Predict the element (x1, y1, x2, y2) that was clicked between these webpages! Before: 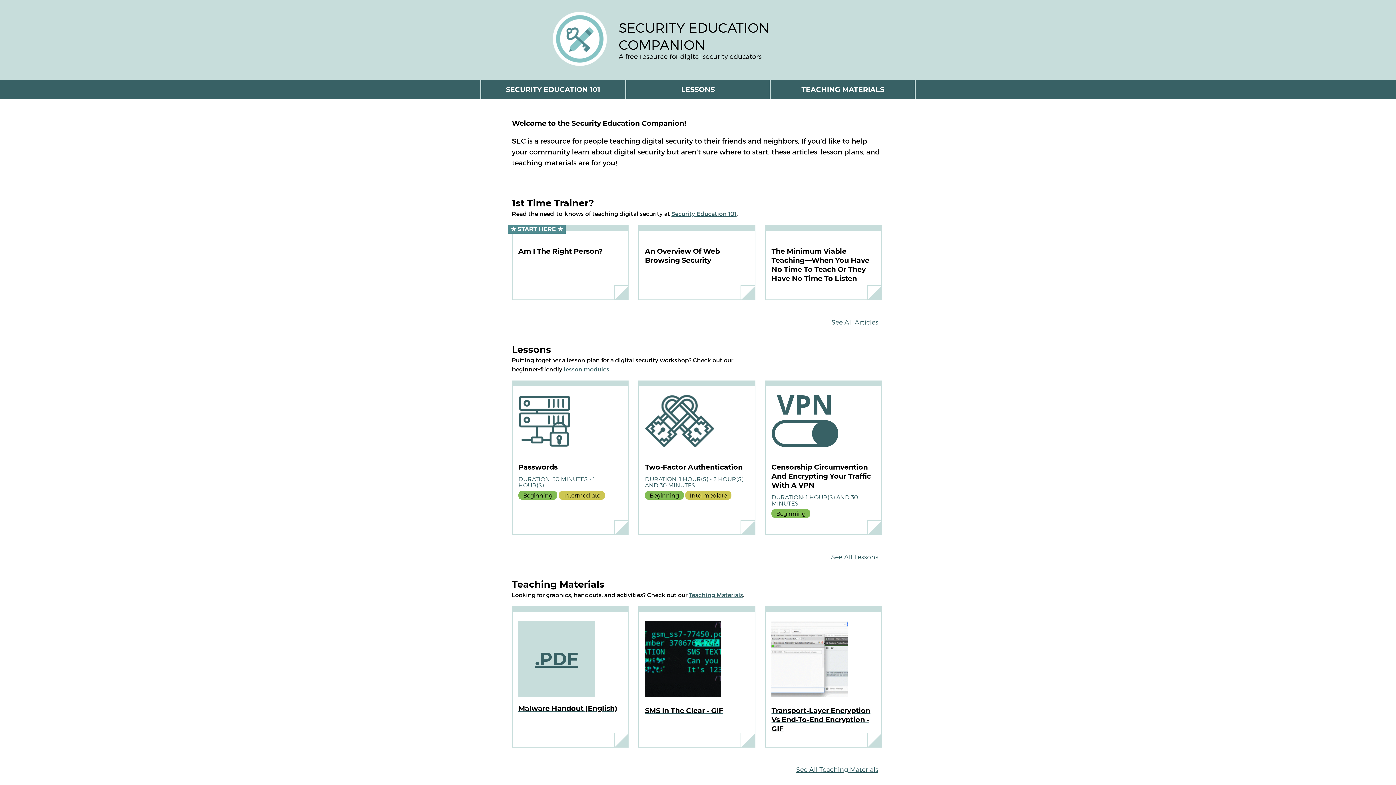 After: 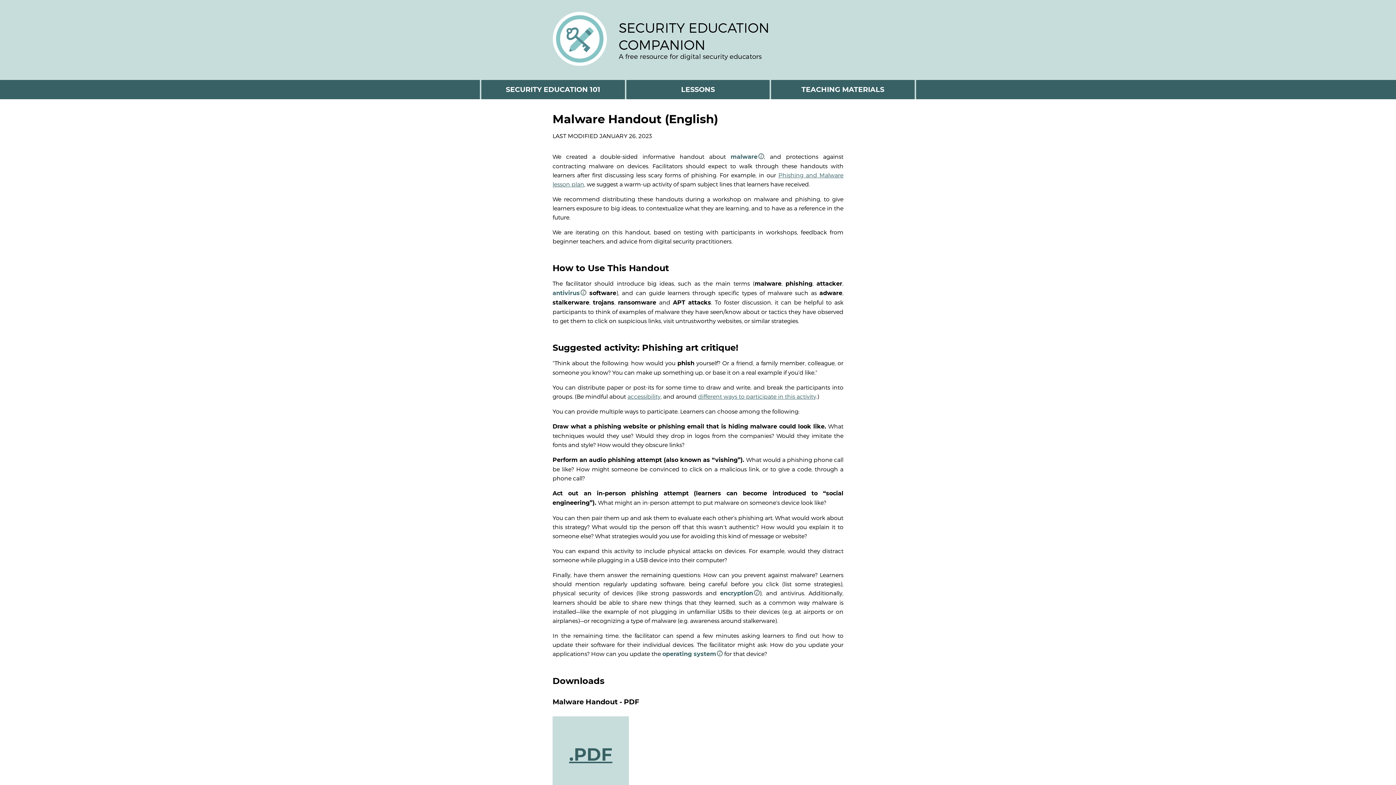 Action: bbox: (518, 620, 619, 713) label: .PDF
Malware Handout (English)